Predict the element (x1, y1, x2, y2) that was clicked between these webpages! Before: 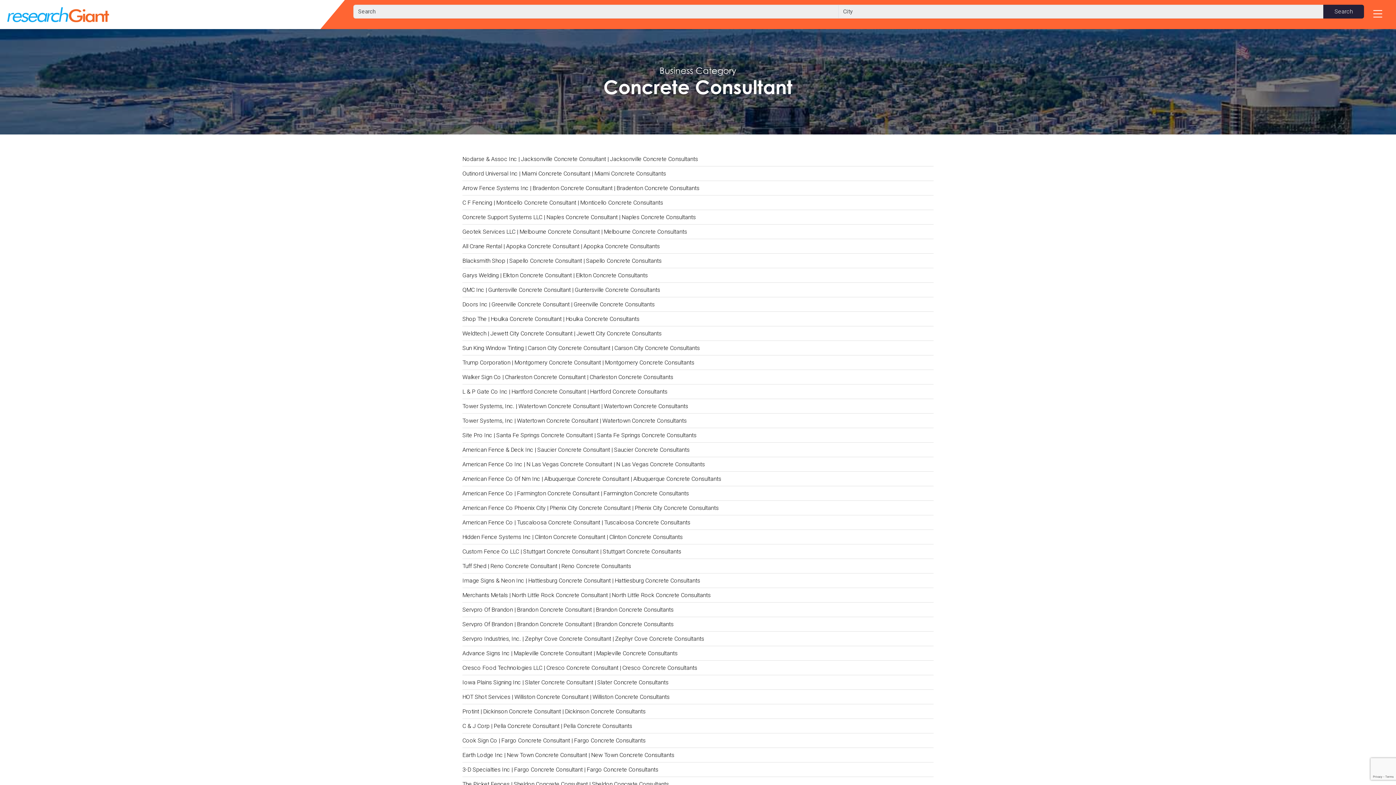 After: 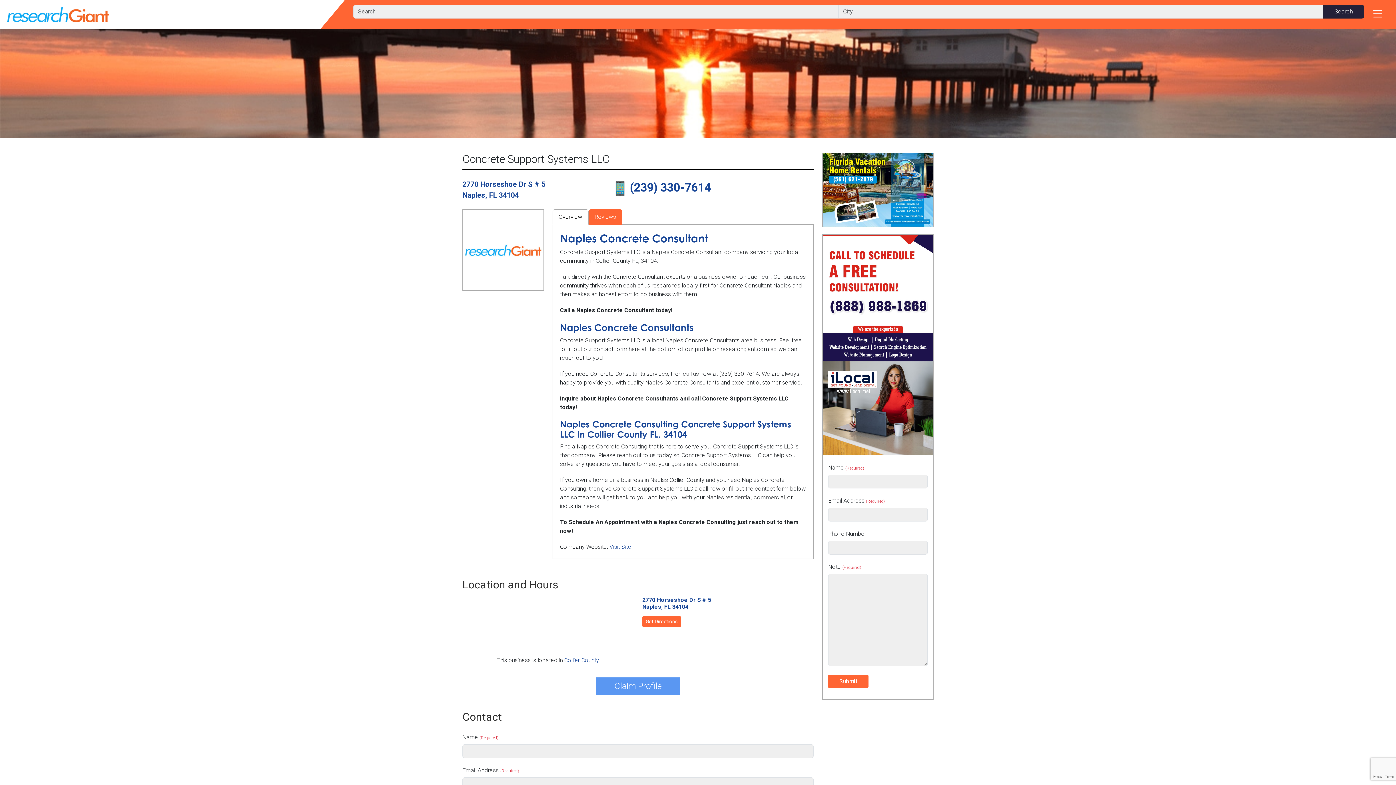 Action: label: Concrete Support Systems LLC | Naples Concrete Consultant | Naples Concrete Consultants bbox: (462, 210, 933, 224)